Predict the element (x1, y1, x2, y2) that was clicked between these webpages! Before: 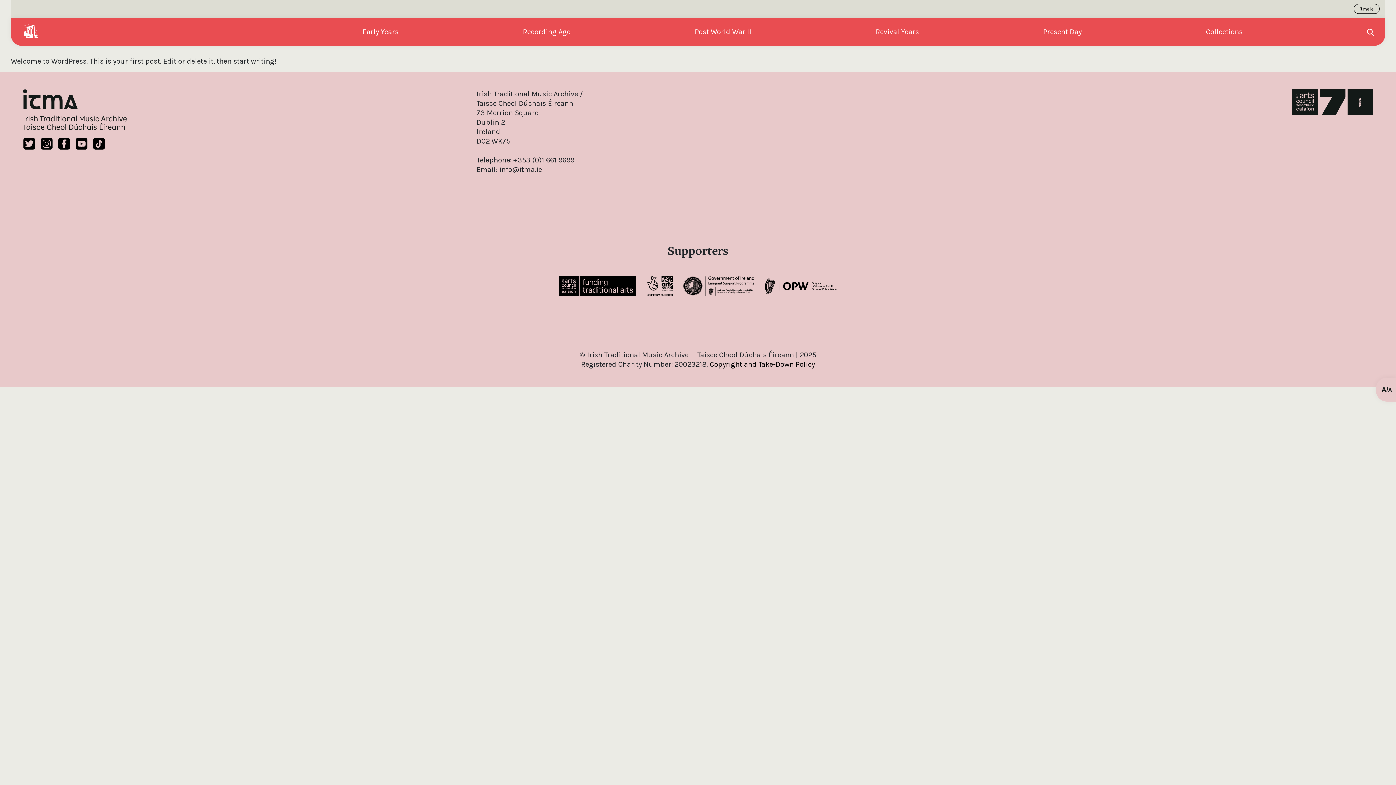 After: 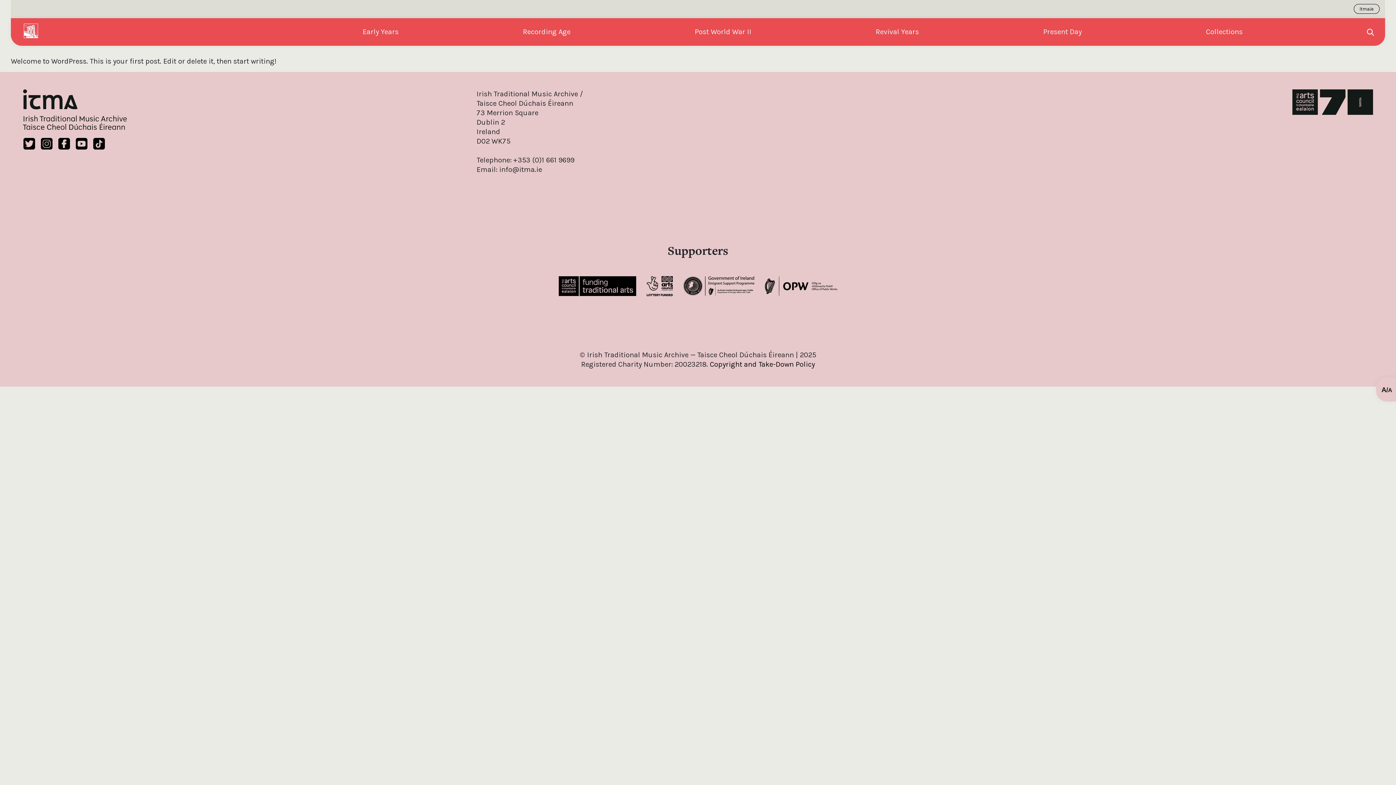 Action: bbox: (92, 138, 105, 147)